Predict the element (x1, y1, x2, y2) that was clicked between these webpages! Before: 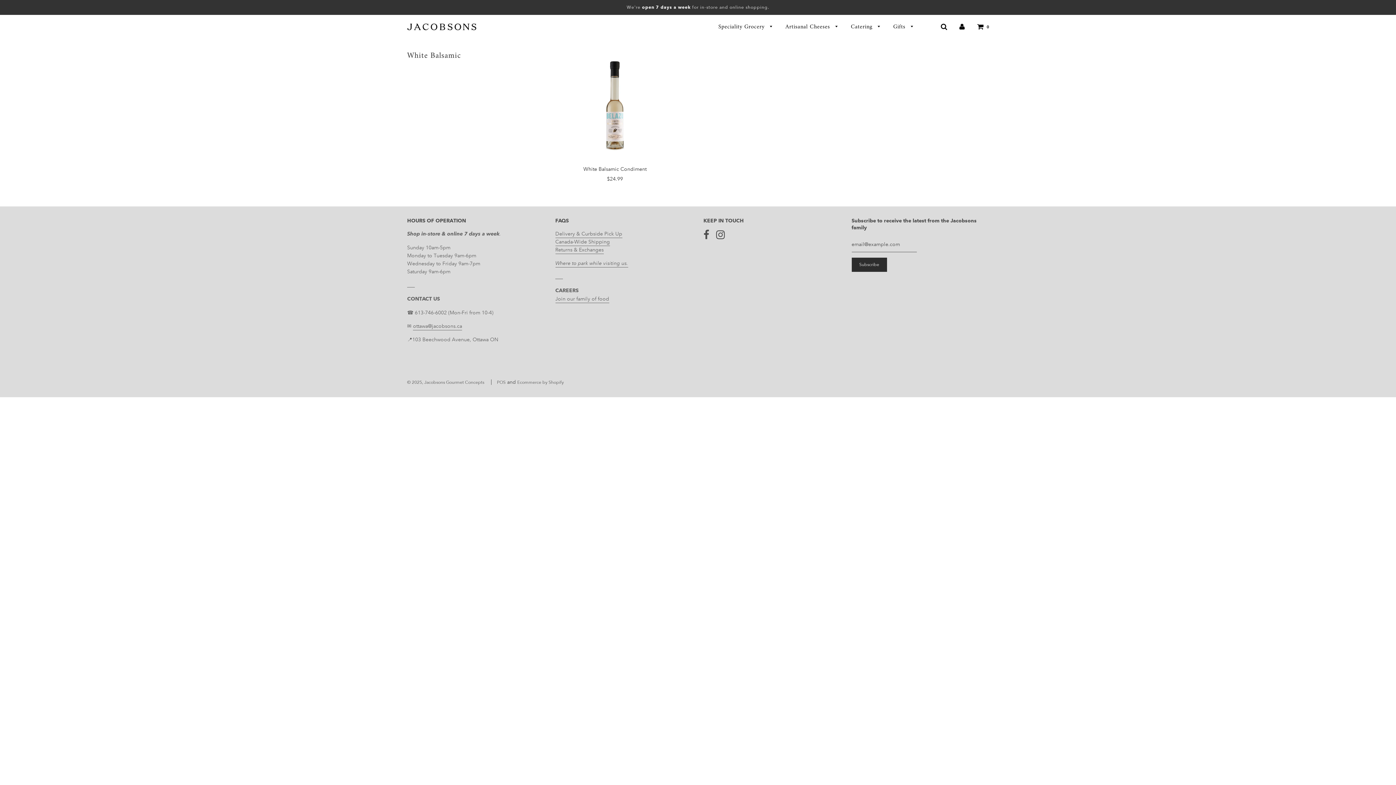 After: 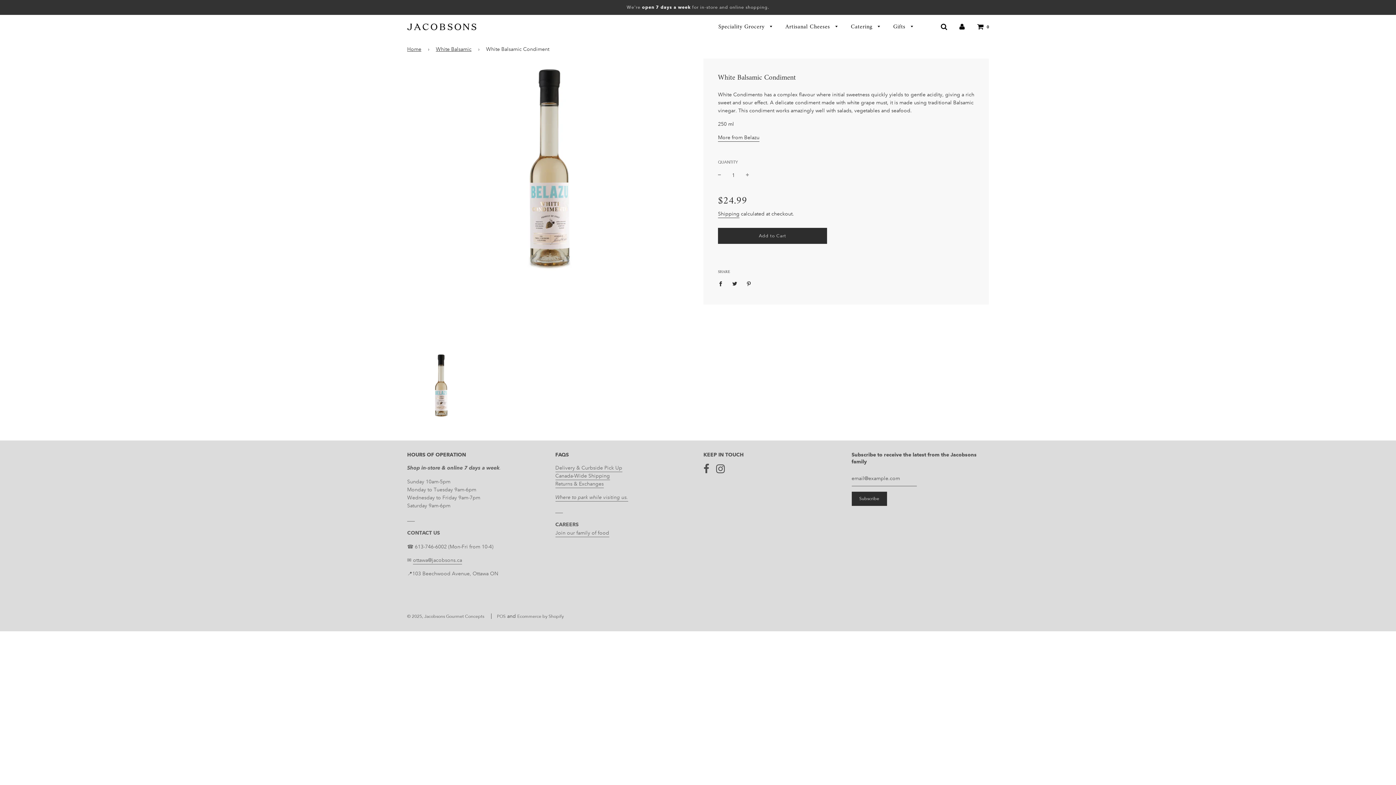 Action: bbox: (607, 175, 623, 182) label: $24.99